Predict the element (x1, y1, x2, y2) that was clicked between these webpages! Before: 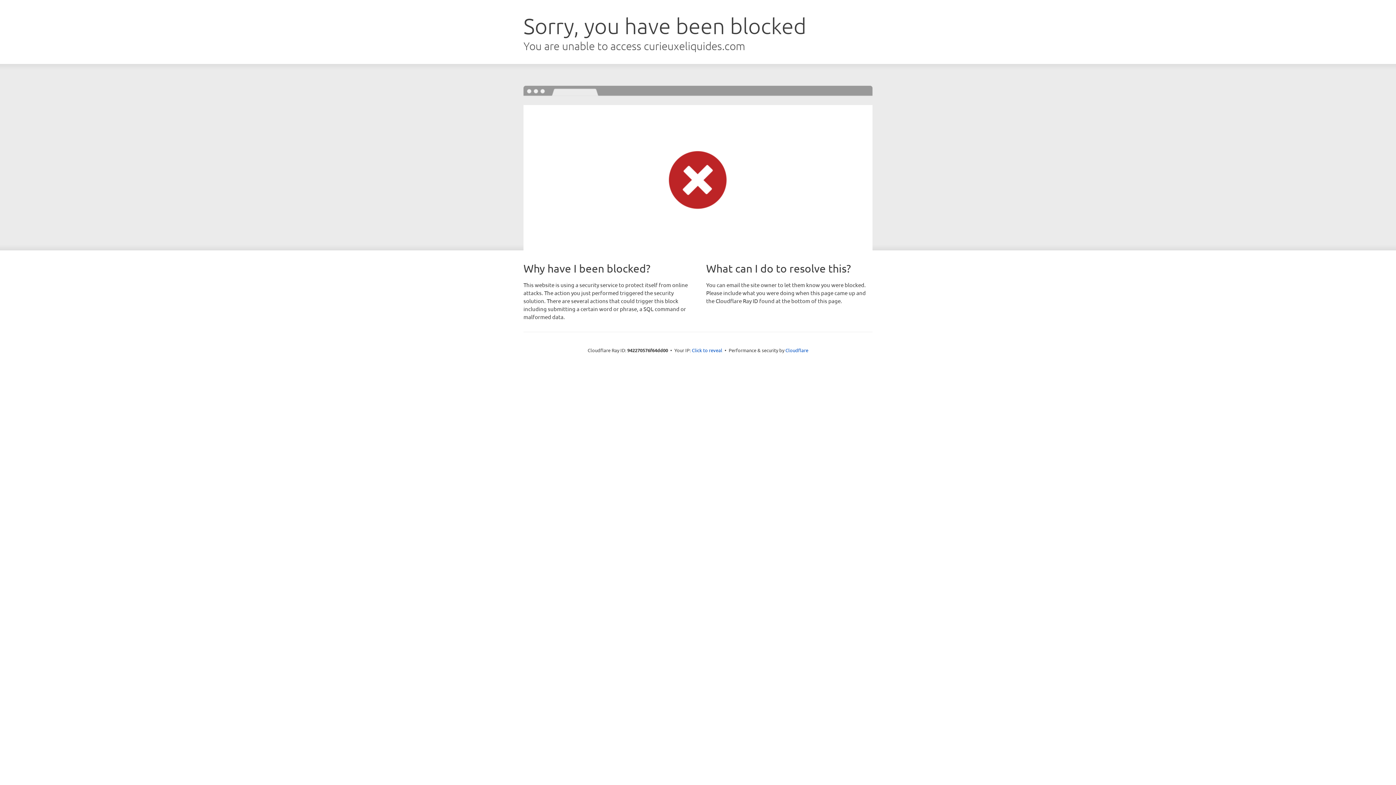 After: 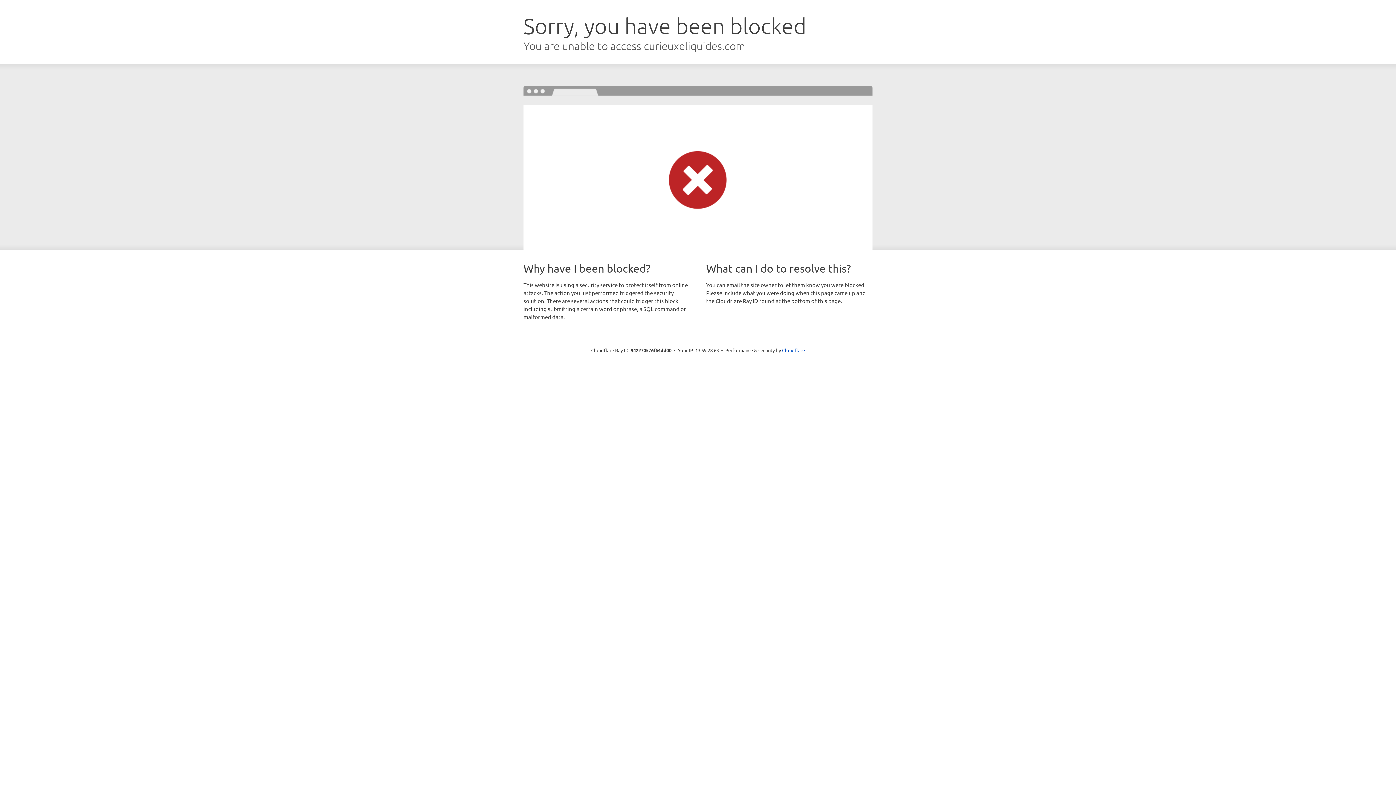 Action: bbox: (692, 346, 722, 353) label: Click to reveal